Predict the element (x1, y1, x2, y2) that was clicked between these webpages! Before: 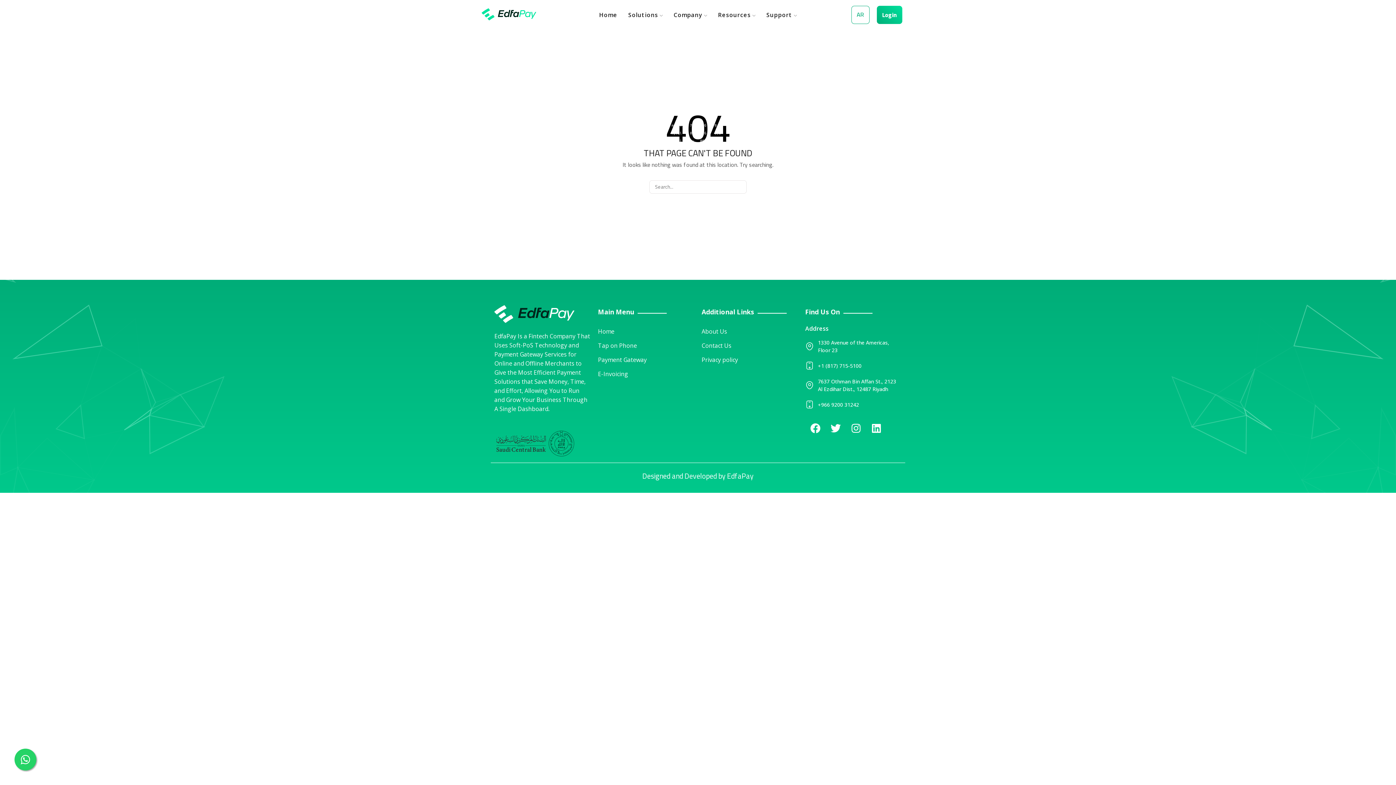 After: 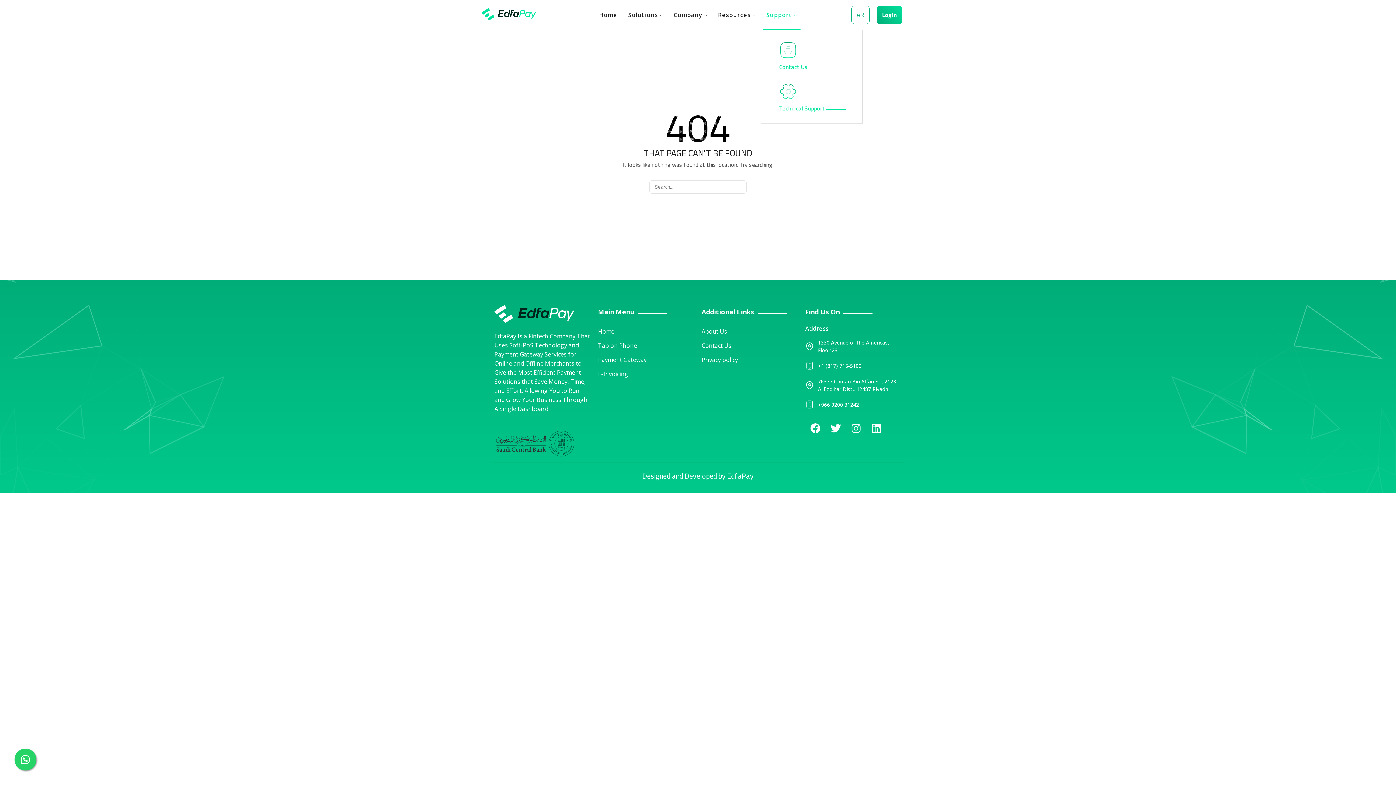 Action: label: Support bbox: (762, 0, 800, 29)